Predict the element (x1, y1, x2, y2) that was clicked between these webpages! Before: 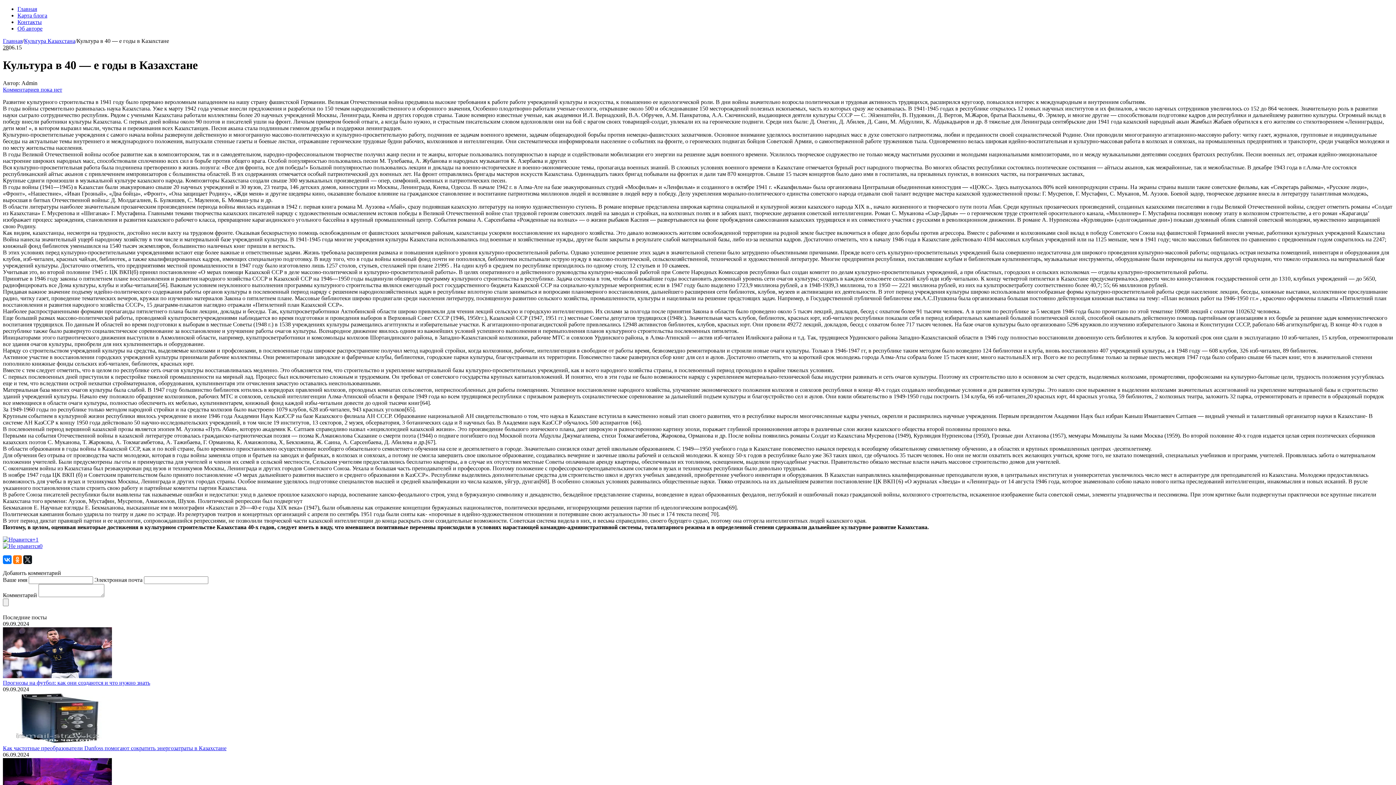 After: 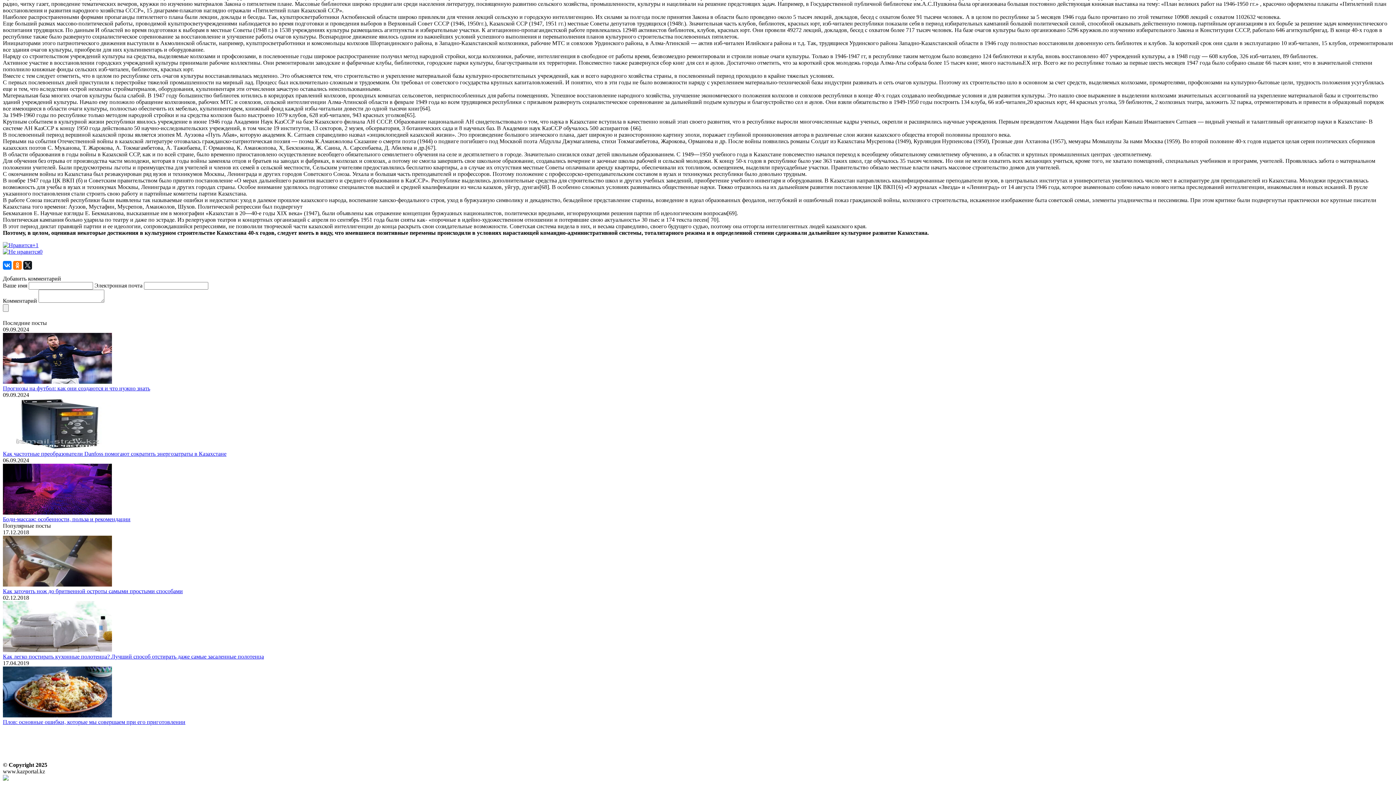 Action: bbox: (2, 86, 62, 92) label: Комментариев пока нет